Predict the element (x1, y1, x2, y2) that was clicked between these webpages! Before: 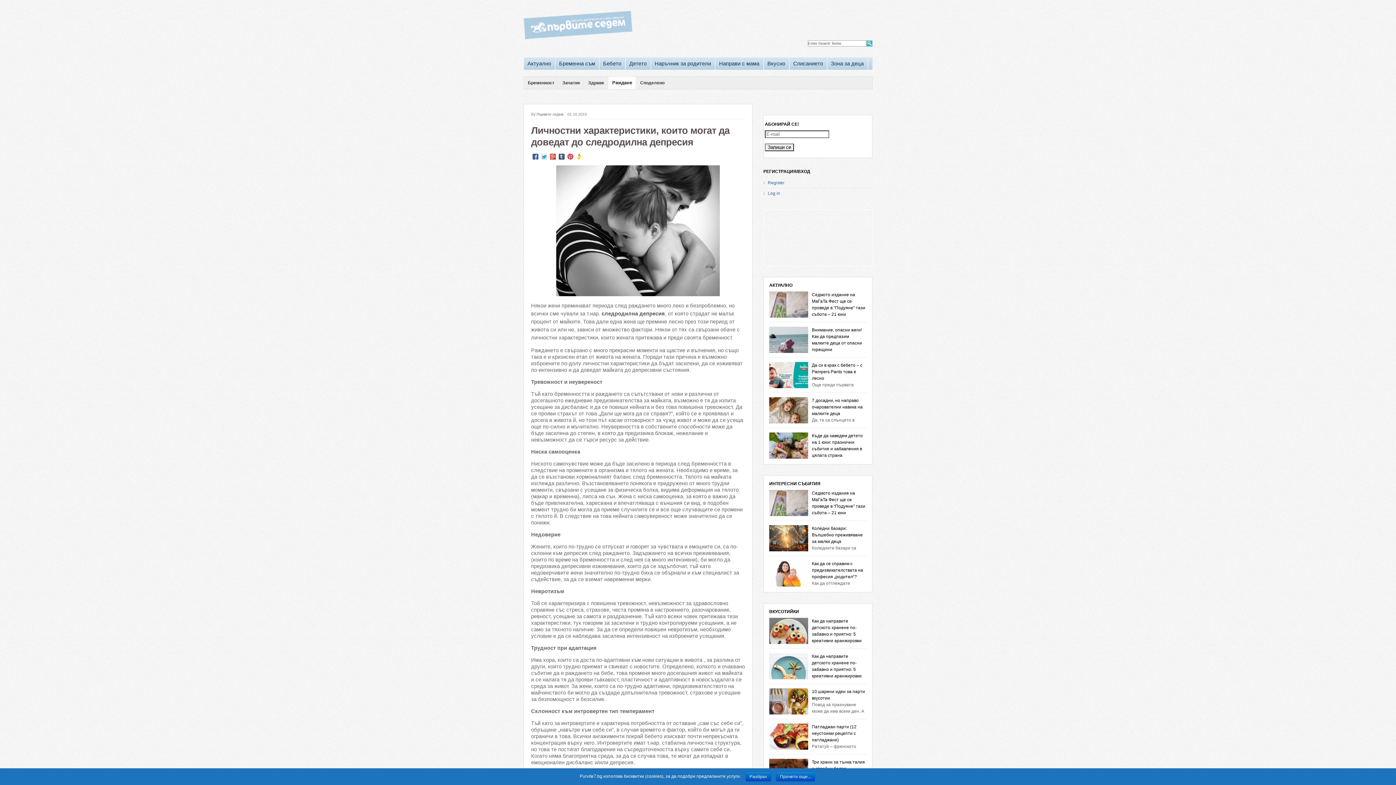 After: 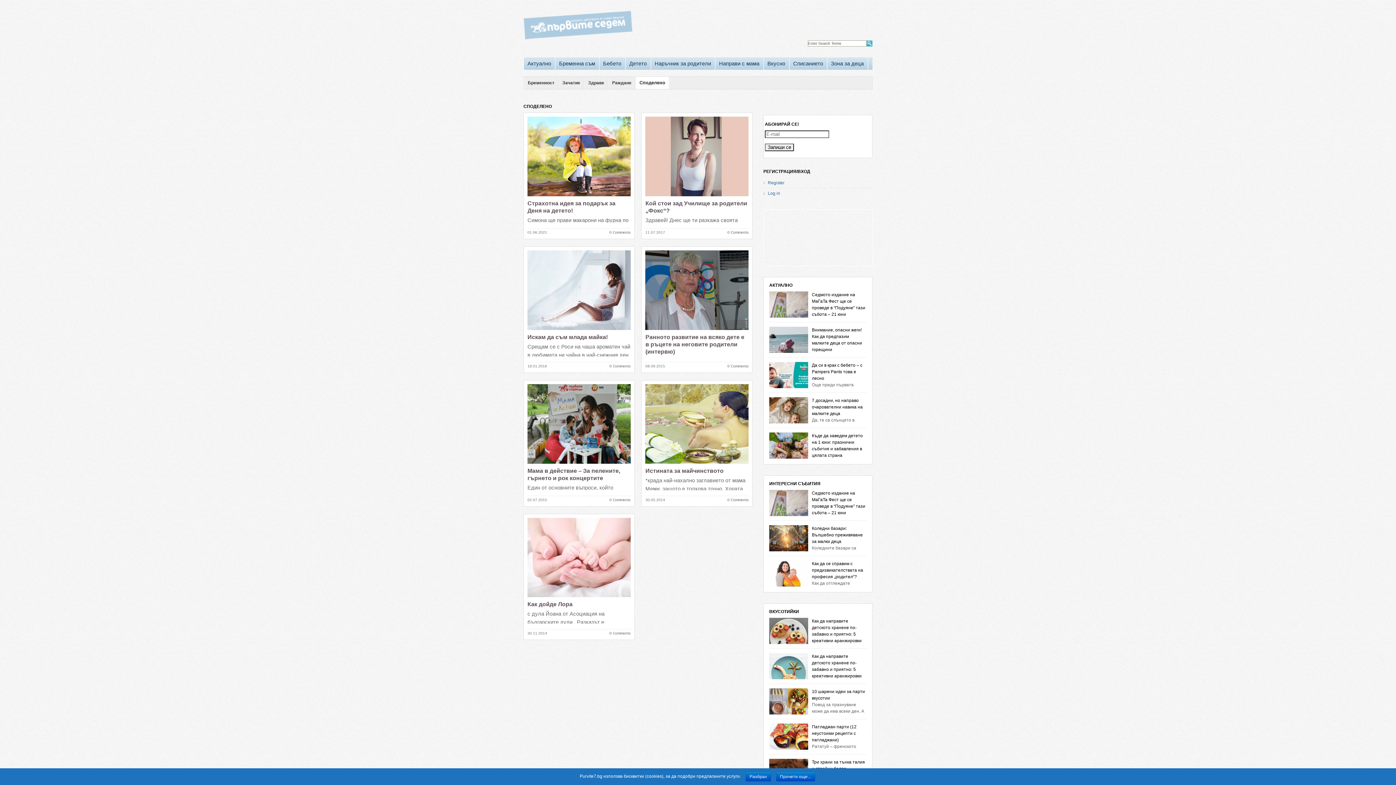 Action: bbox: (636, 76, 668, 89) label: Споделено